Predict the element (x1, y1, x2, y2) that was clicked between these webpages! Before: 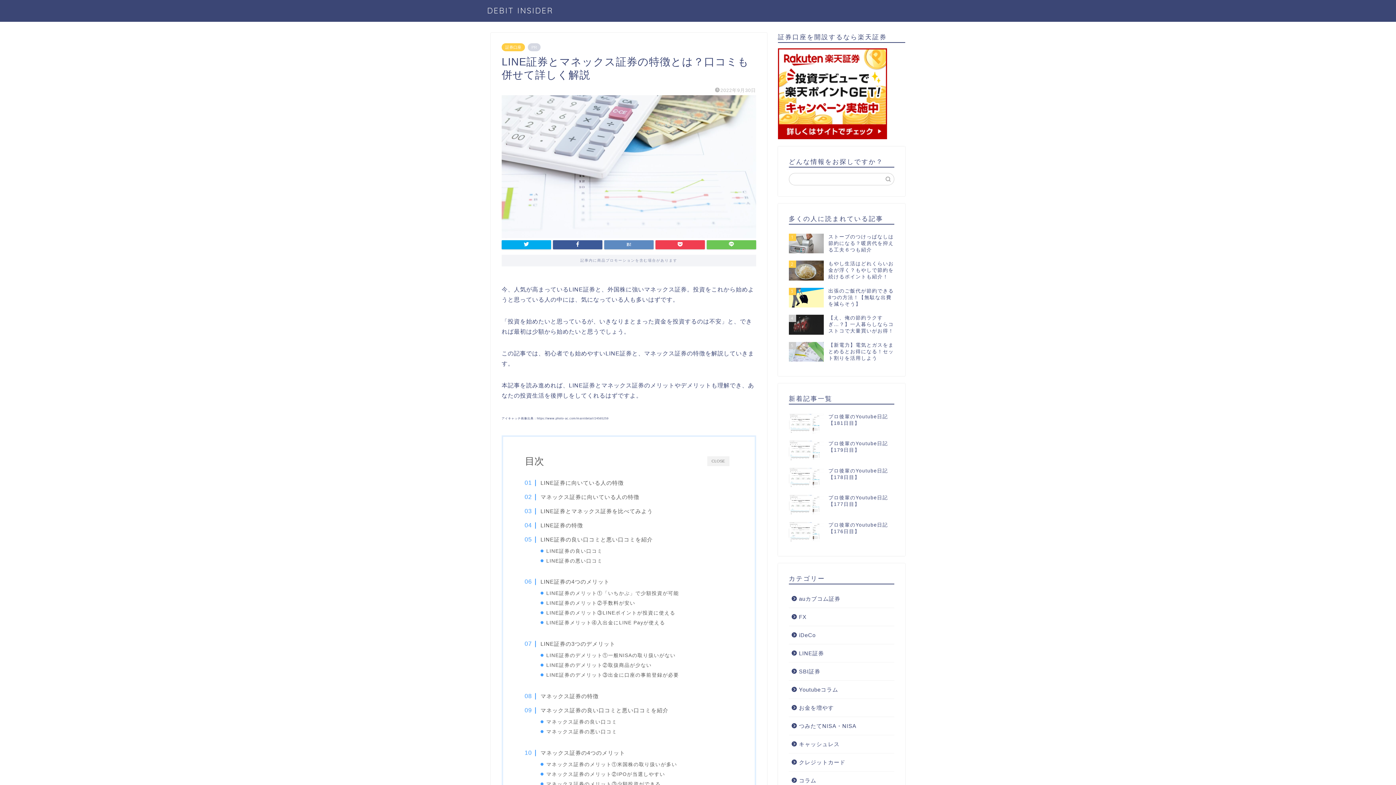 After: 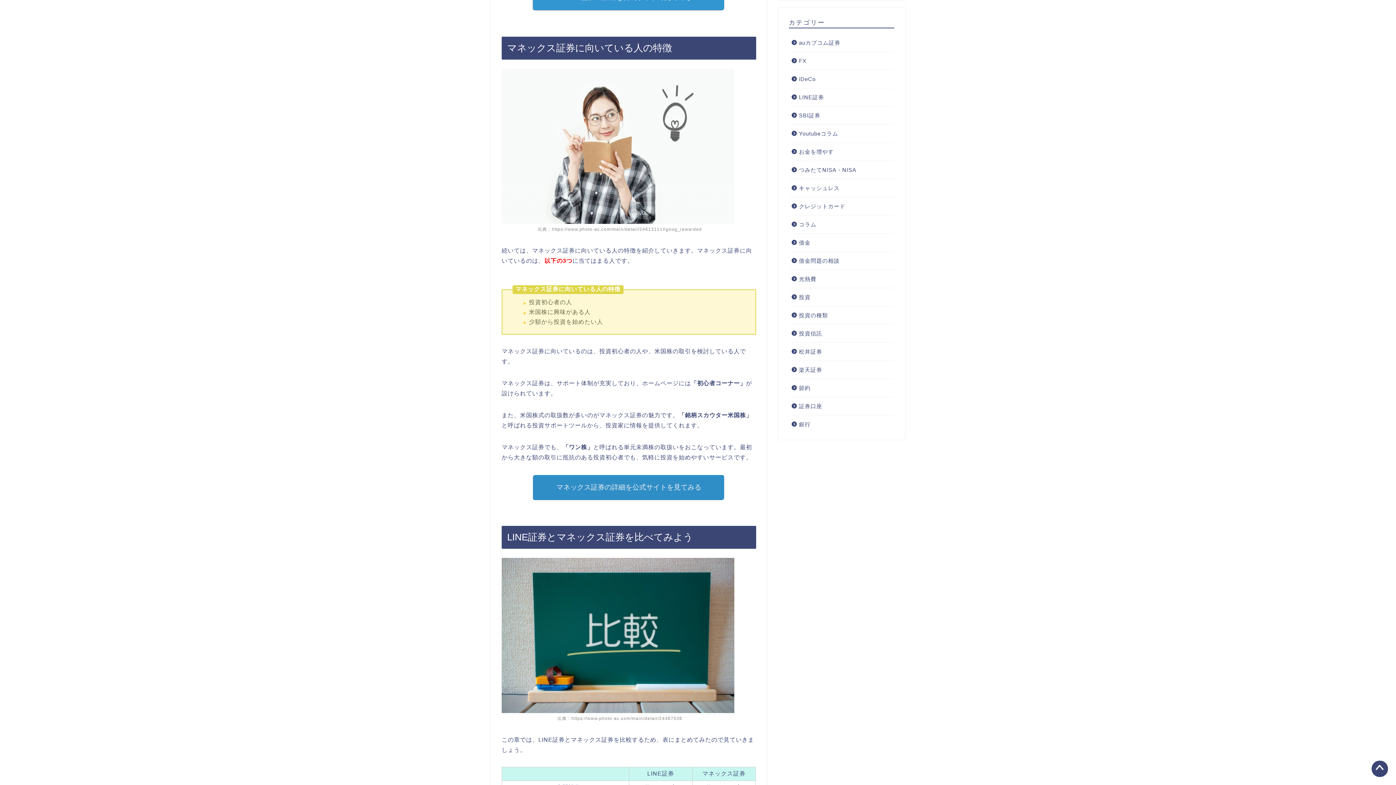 Action: bbox: (532, 492, 639, 501) label: マネックス証券に向いている人の特徴